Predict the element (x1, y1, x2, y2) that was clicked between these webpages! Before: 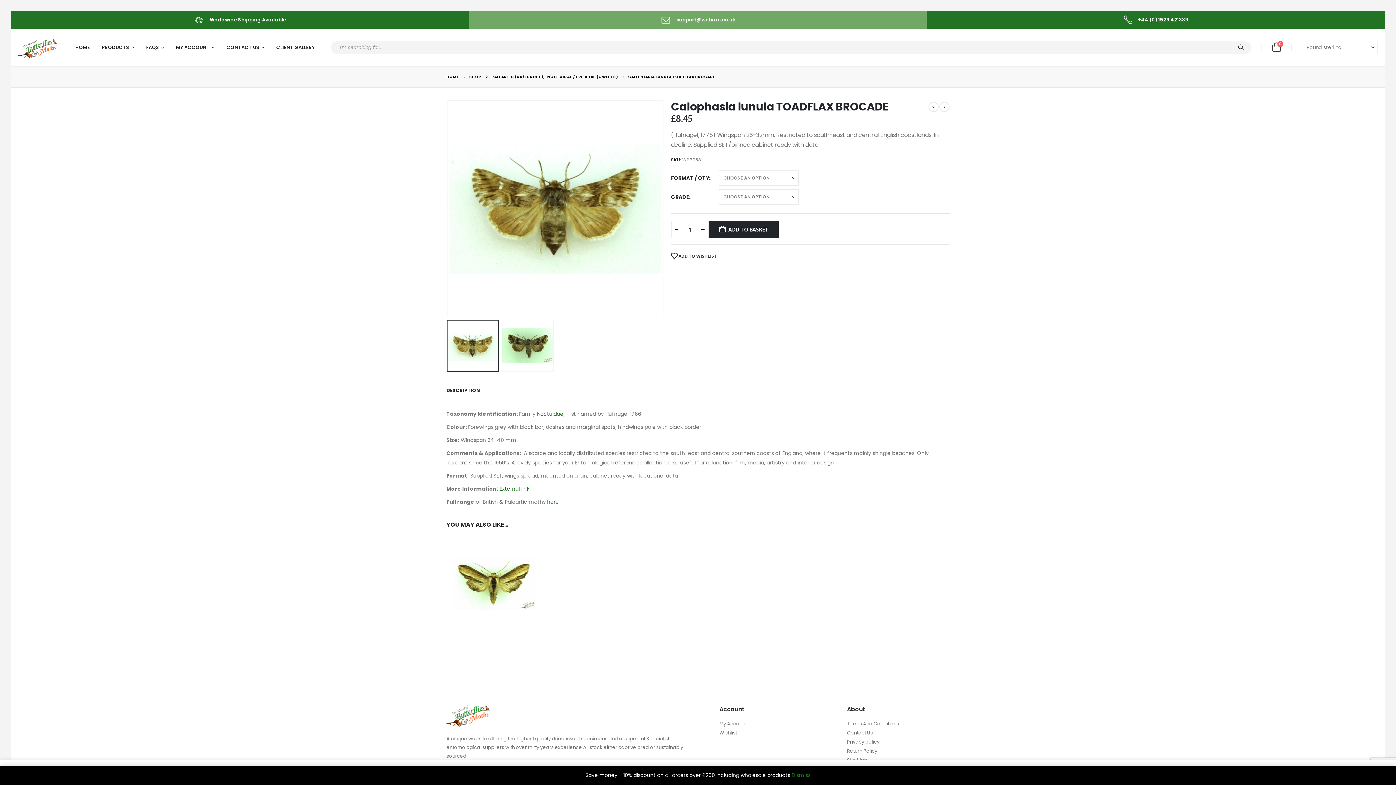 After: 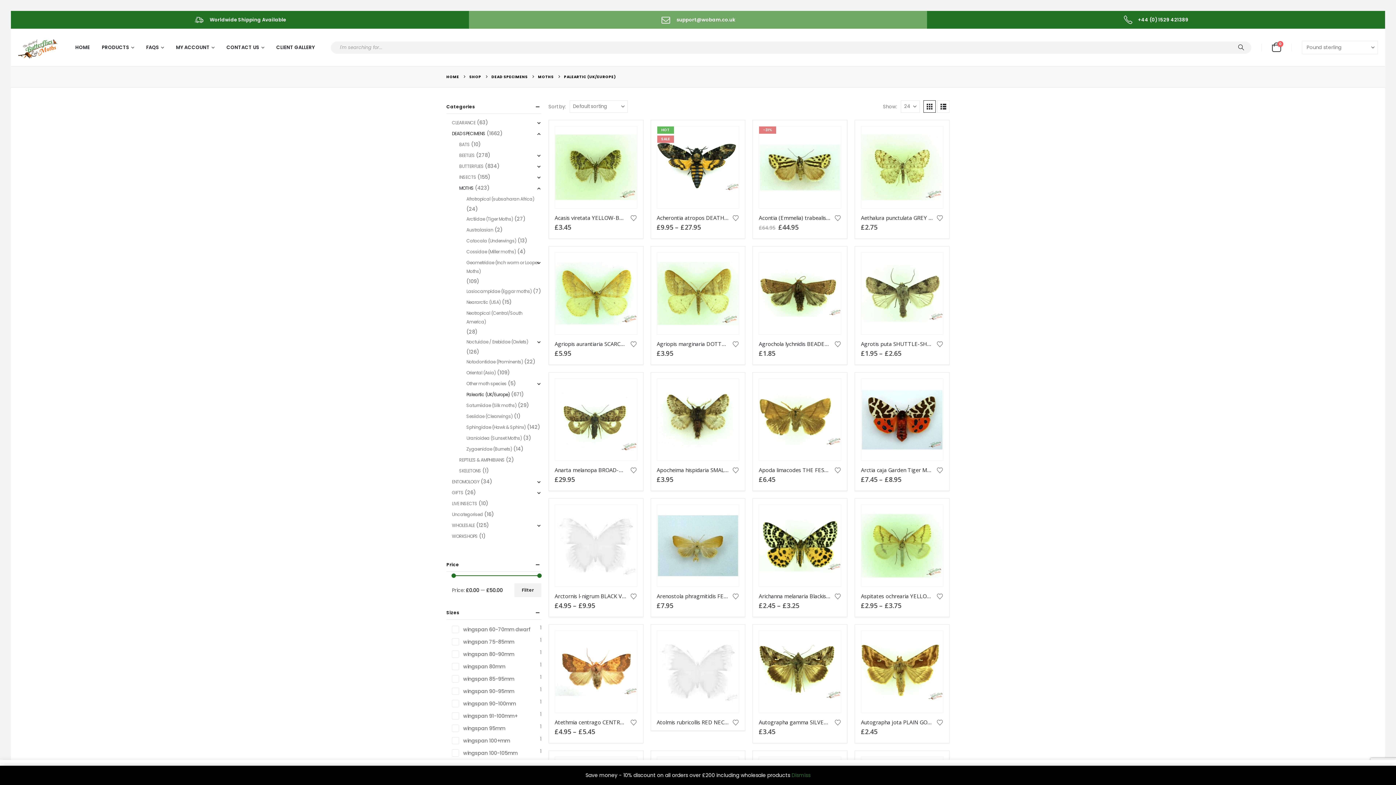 Action: bbox: (547, 498, 558, 505) label: here